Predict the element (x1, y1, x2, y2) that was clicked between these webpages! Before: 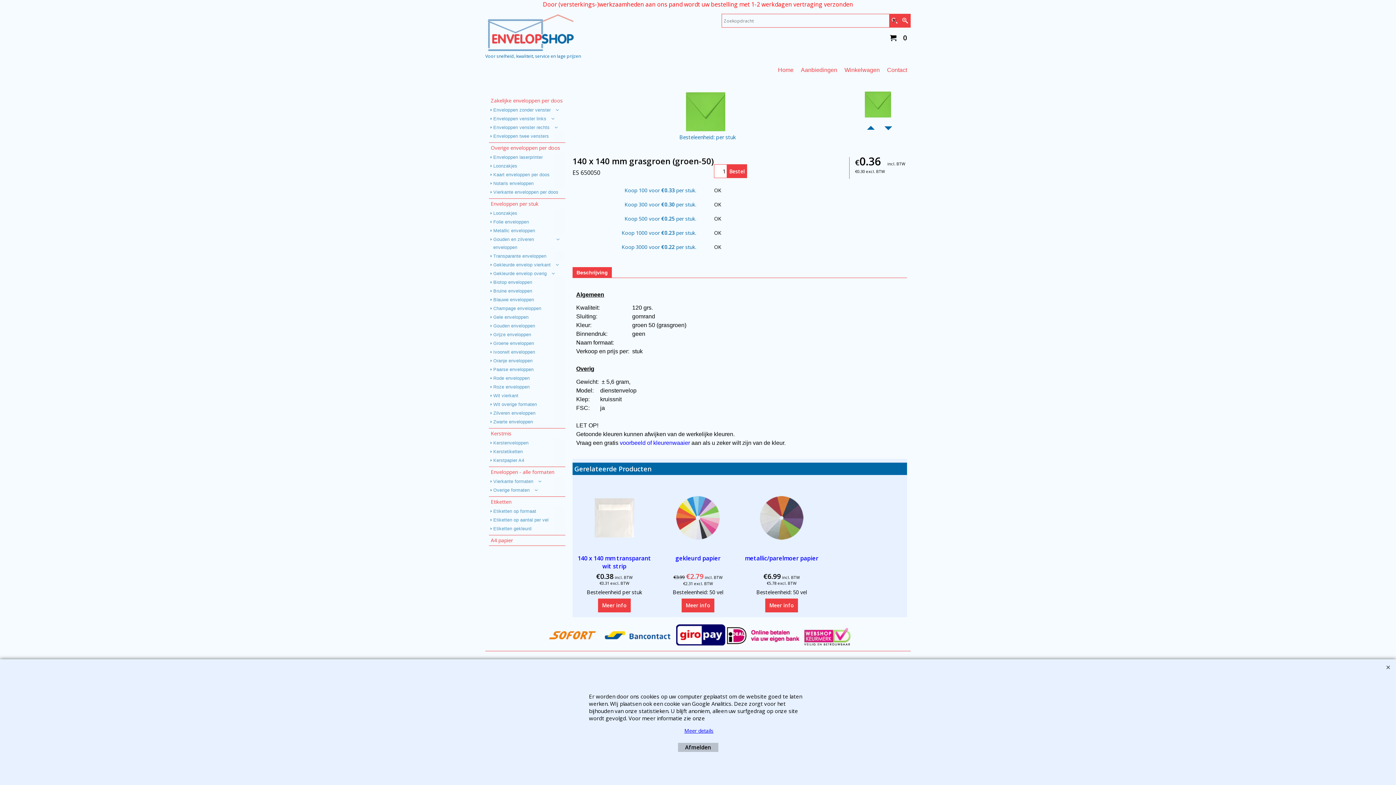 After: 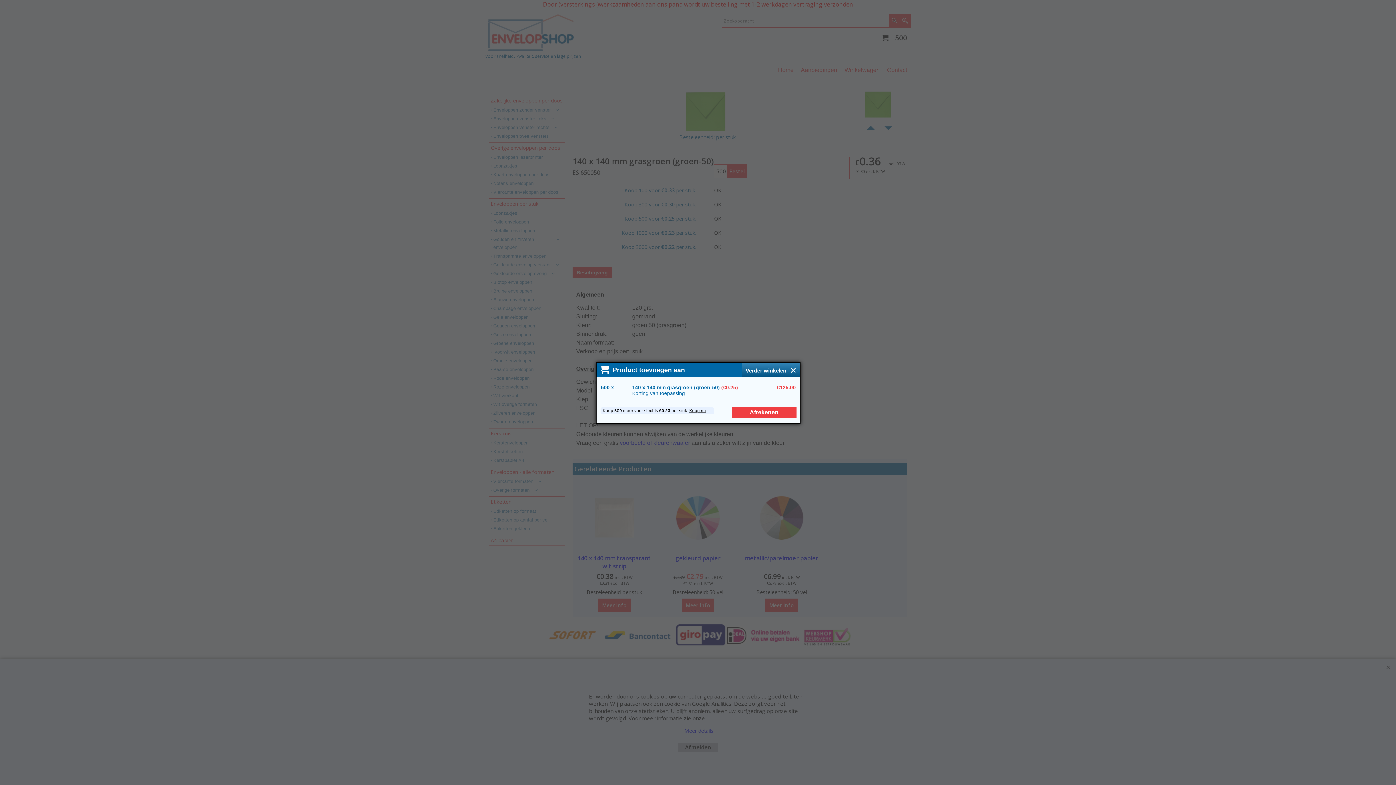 Action: label: OK bbox: (703, 216, 732, 221)